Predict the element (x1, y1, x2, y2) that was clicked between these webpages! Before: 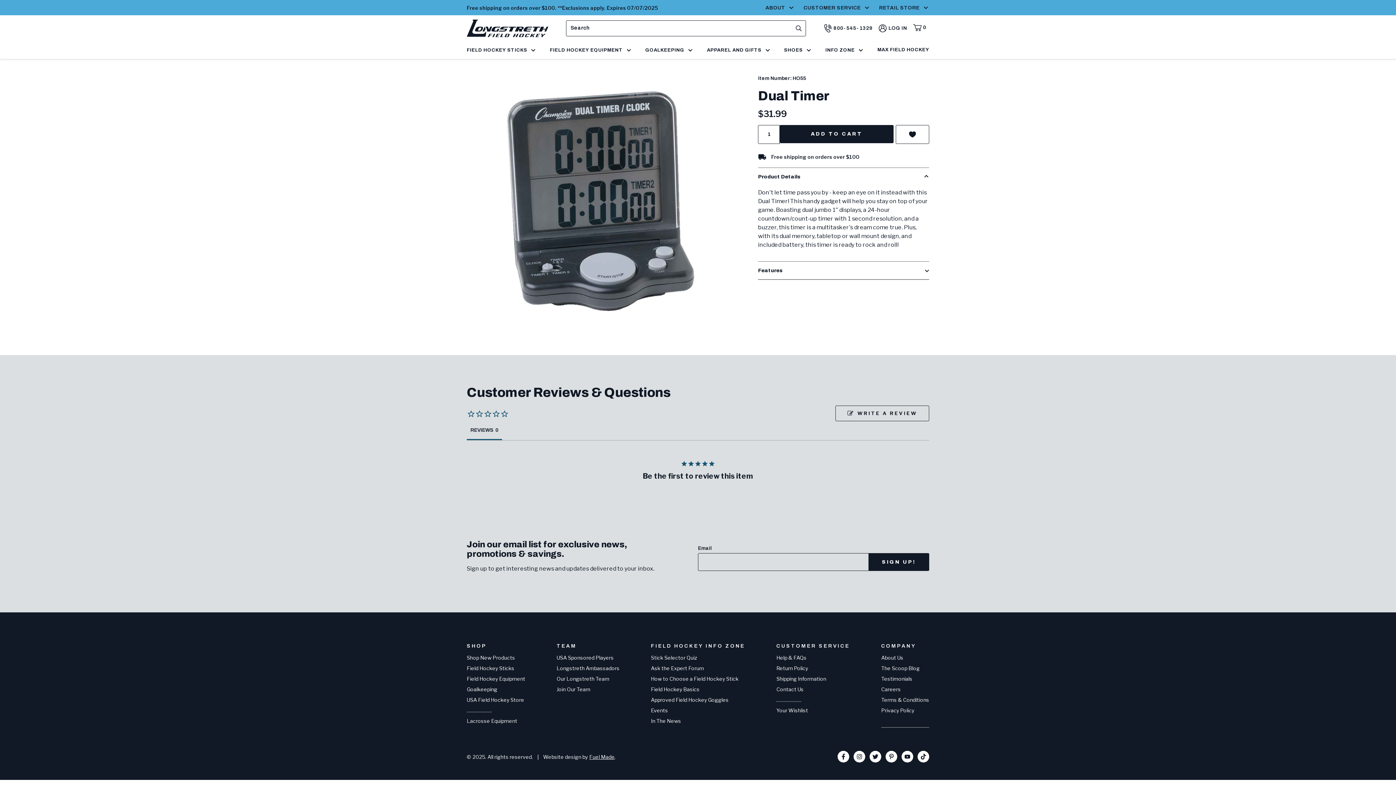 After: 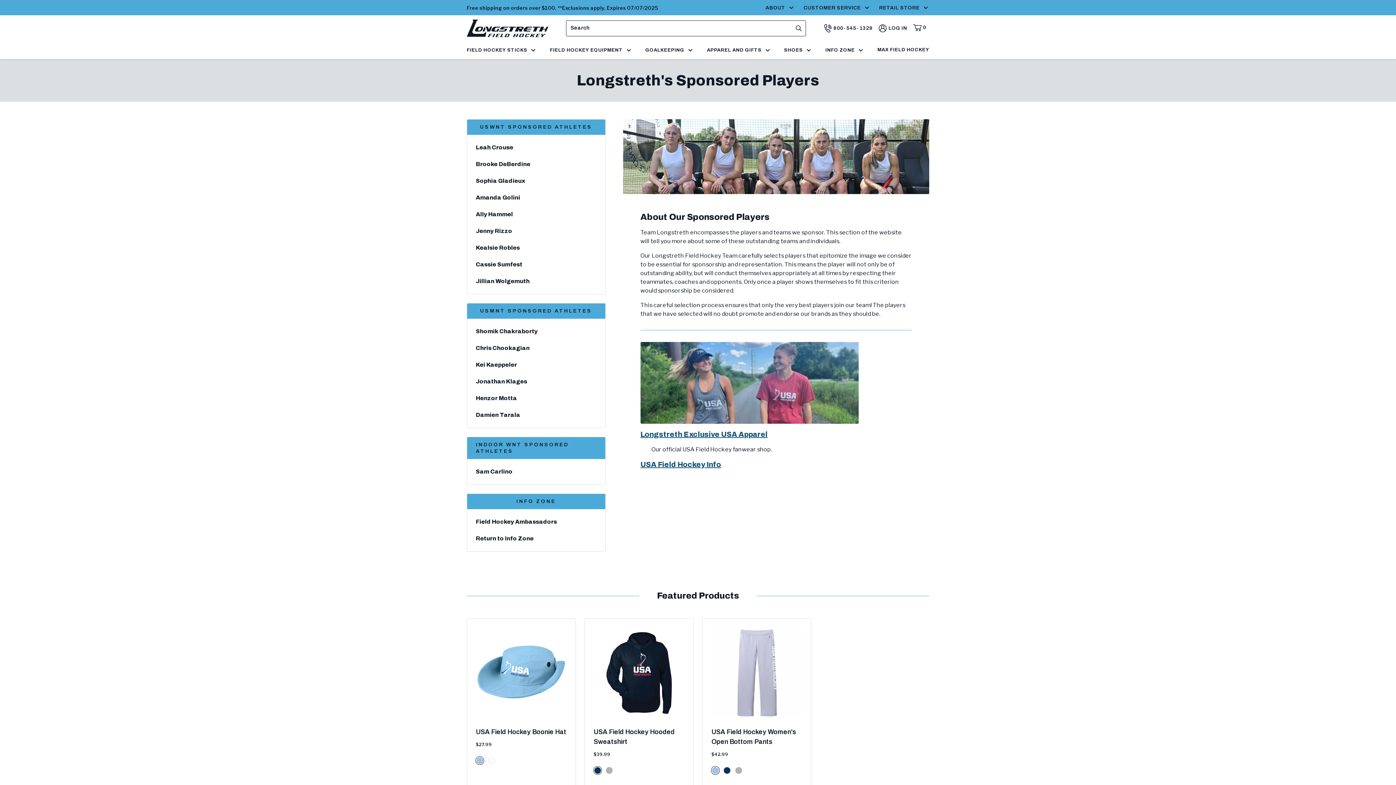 Action: label: USA Sponsored Players bbox: (556, 652, 613, 663)